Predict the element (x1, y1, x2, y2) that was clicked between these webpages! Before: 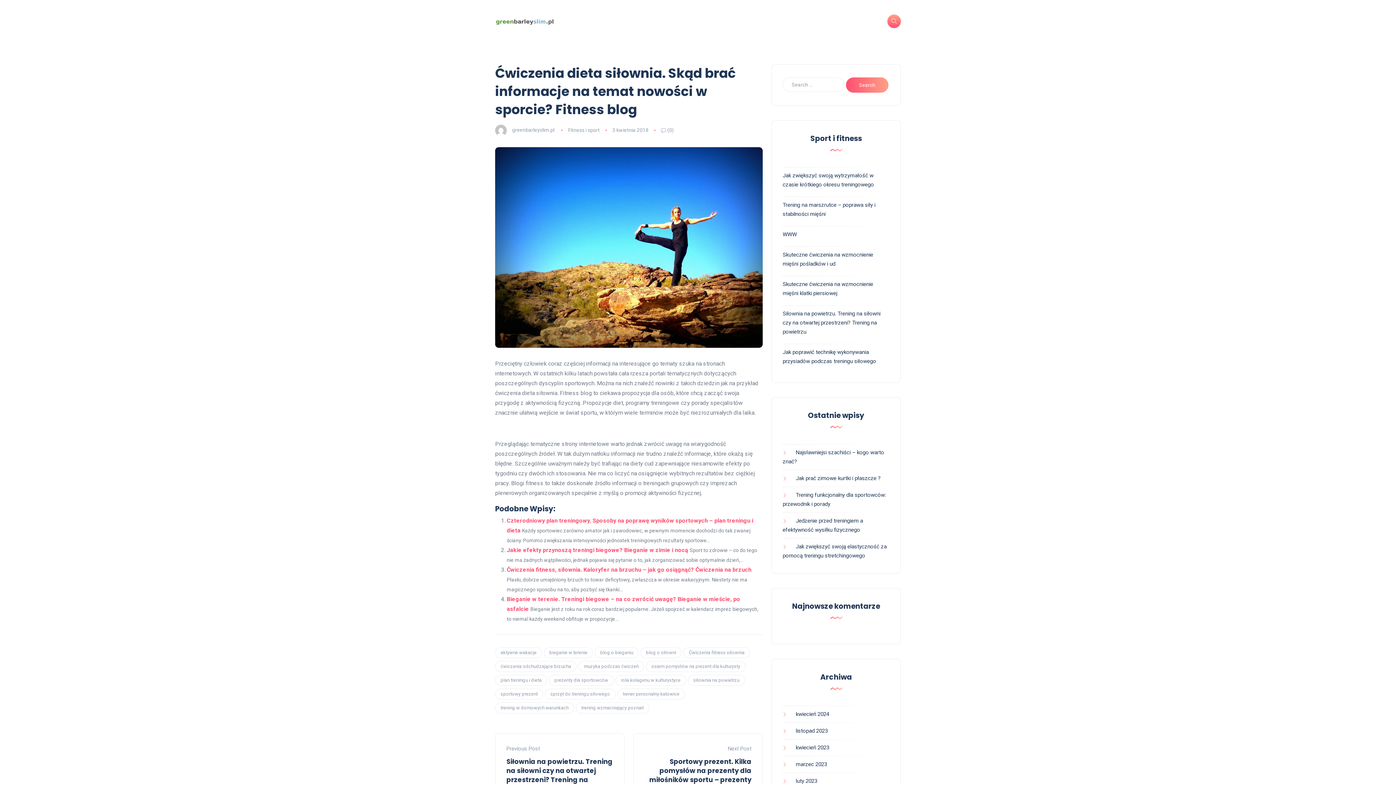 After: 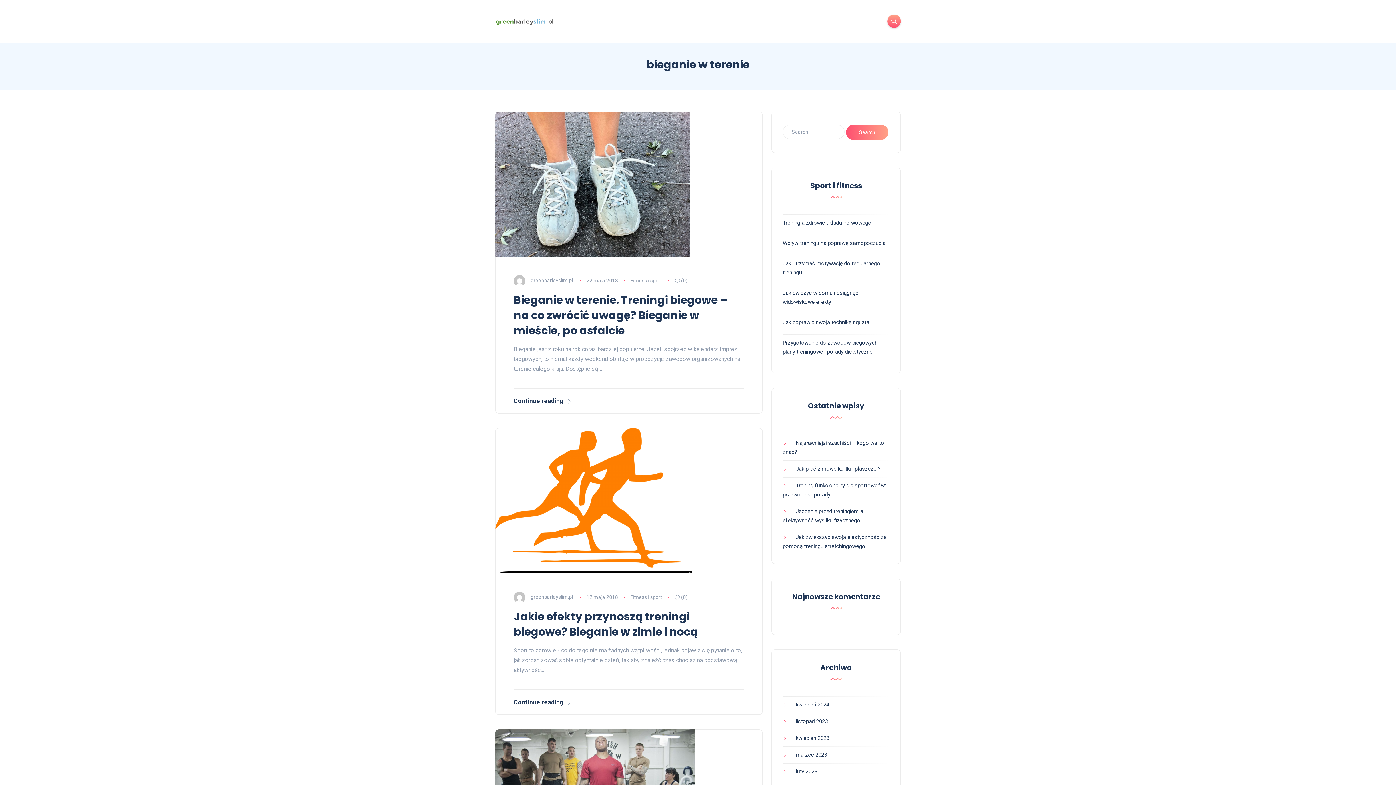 Action: label: bieganie w terenie bbox: (544, 647, 593, 658)